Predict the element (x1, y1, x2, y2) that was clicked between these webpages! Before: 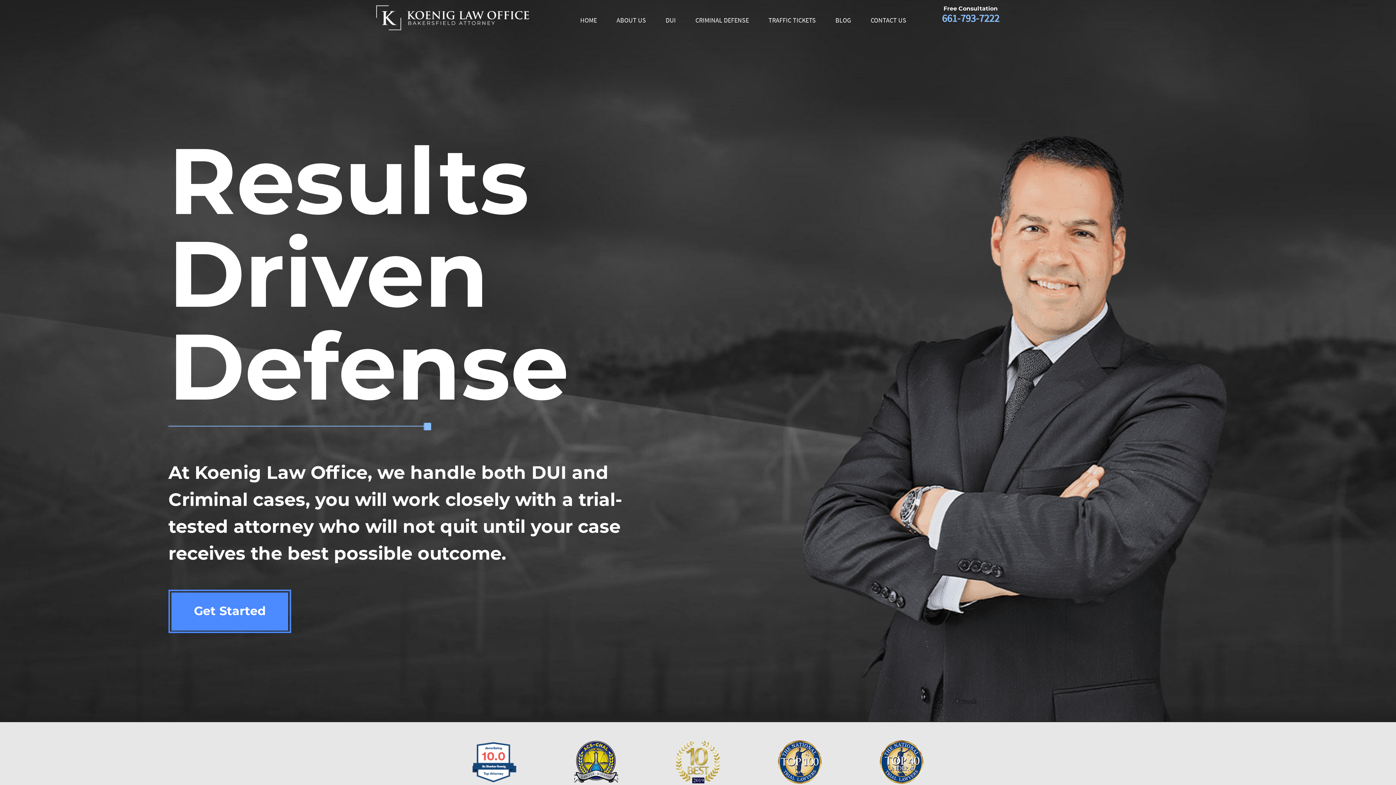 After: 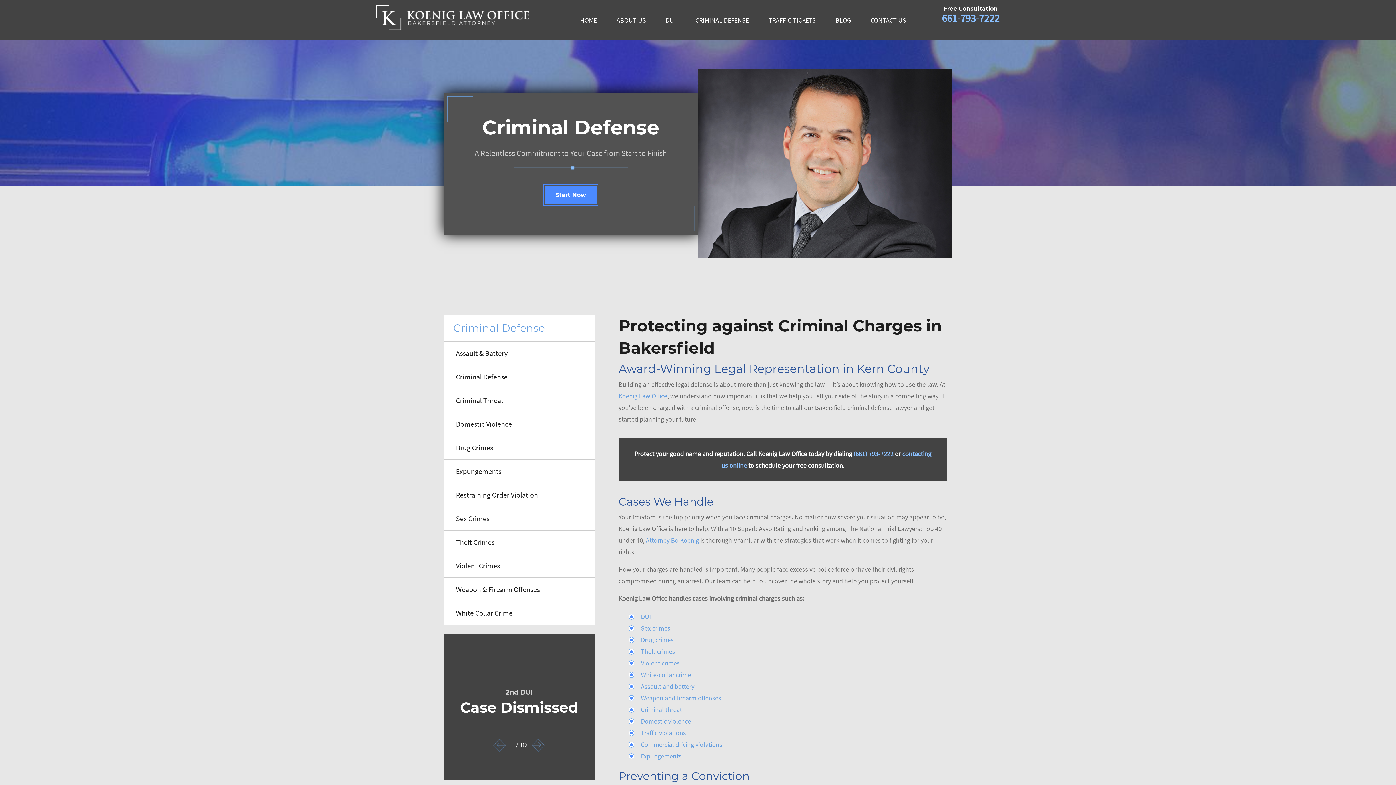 Action: label: CRIMINAL DEFENSE bbox: (685, 0, 758, 40)